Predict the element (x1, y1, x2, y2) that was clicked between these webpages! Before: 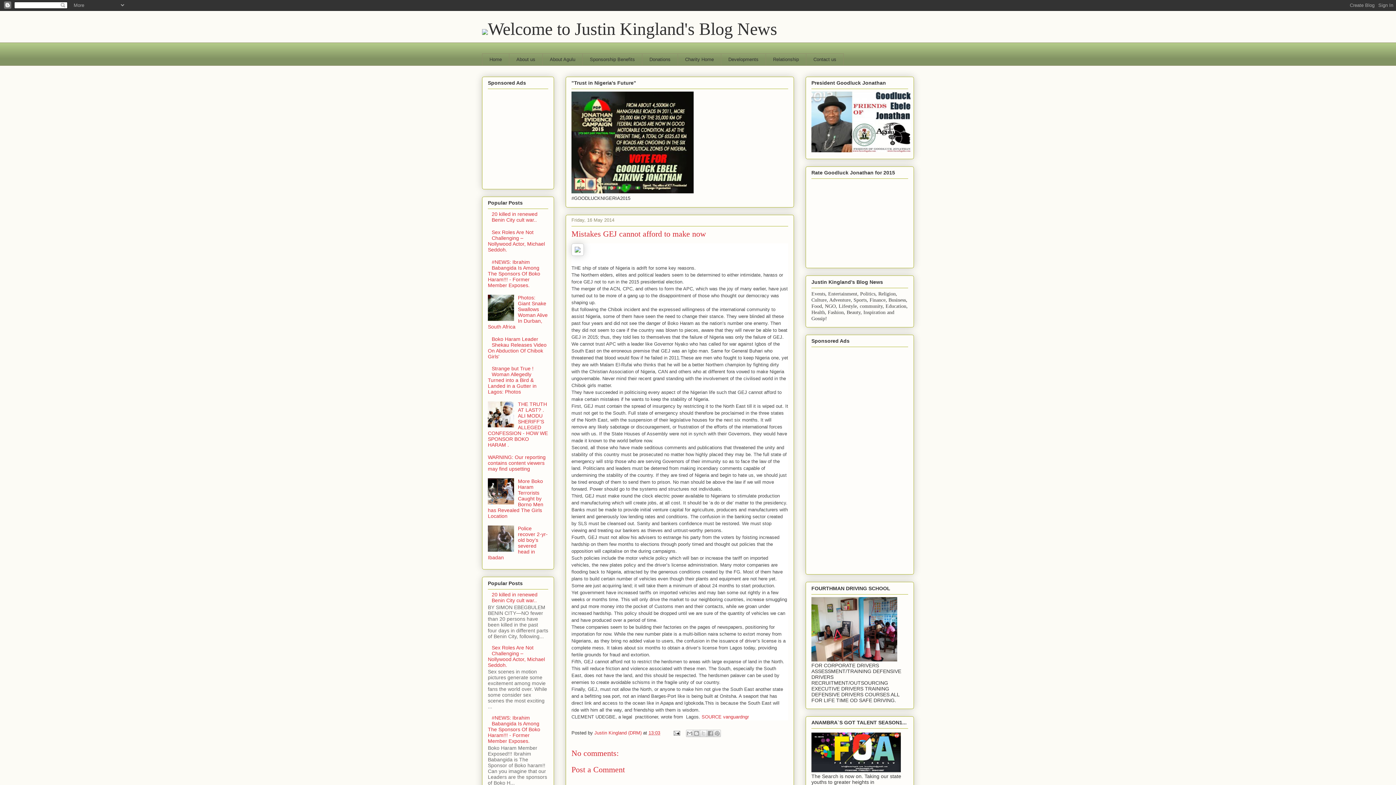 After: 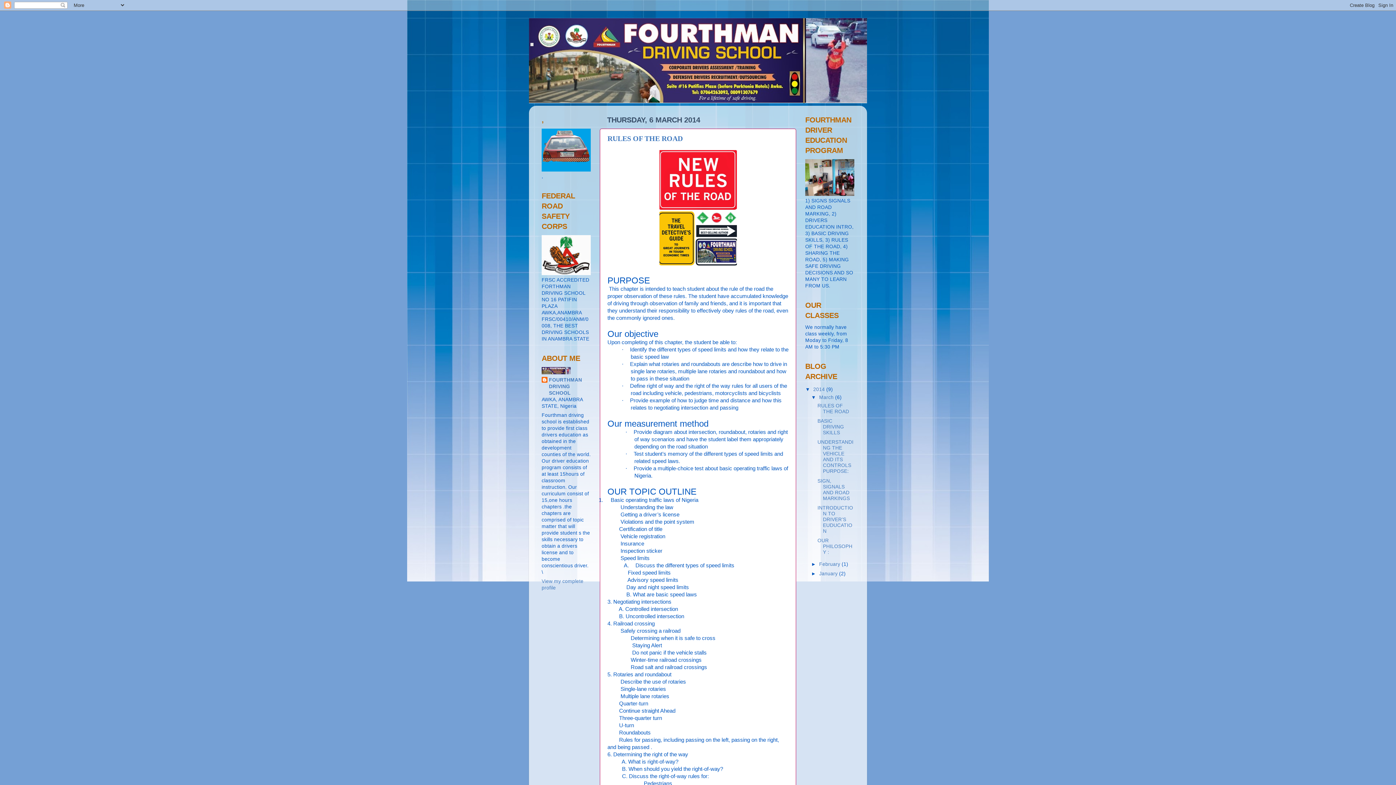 Action: bbox: (811, 656, 897, 662)